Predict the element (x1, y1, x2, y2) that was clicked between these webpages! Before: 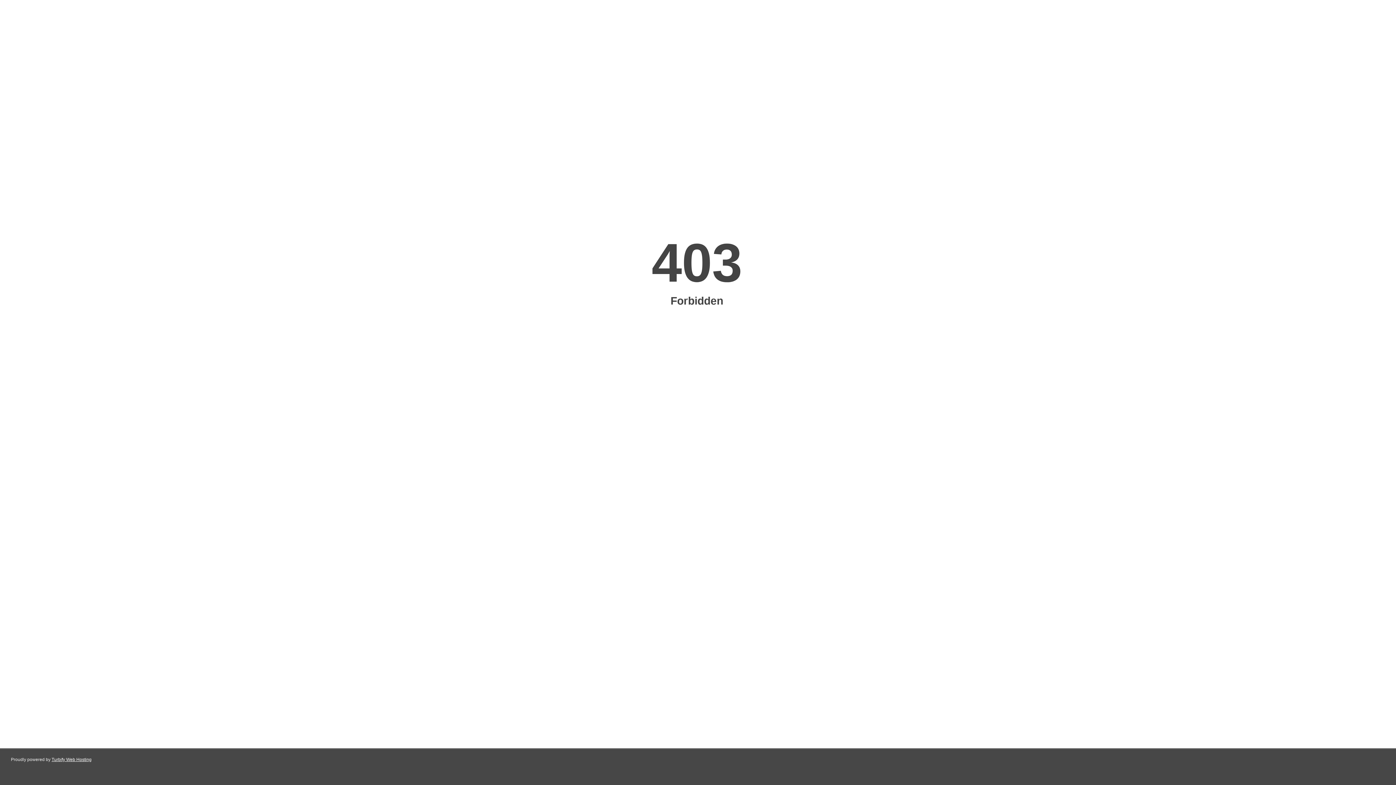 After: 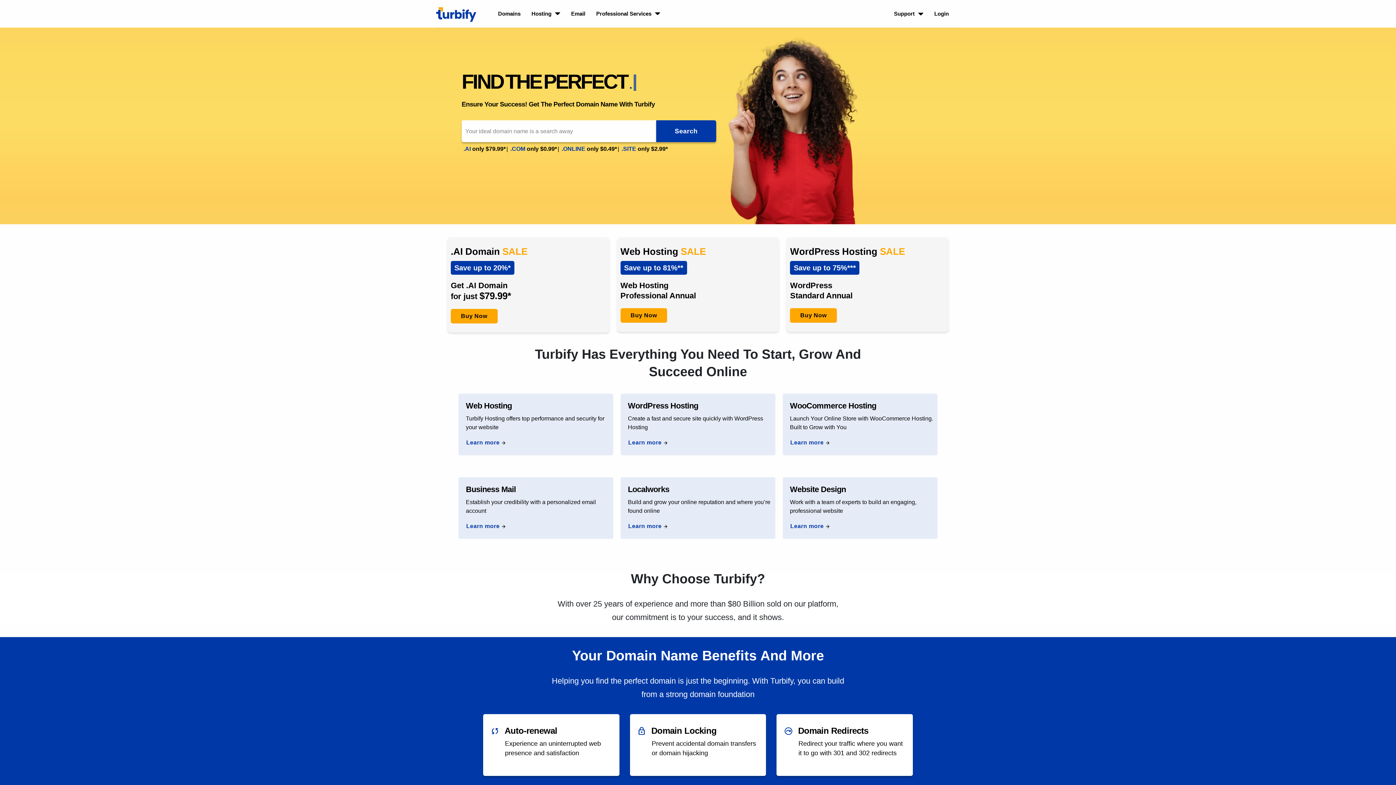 Action: bbox: (51, 757, 91, 762) label: Turbify Web Hosting